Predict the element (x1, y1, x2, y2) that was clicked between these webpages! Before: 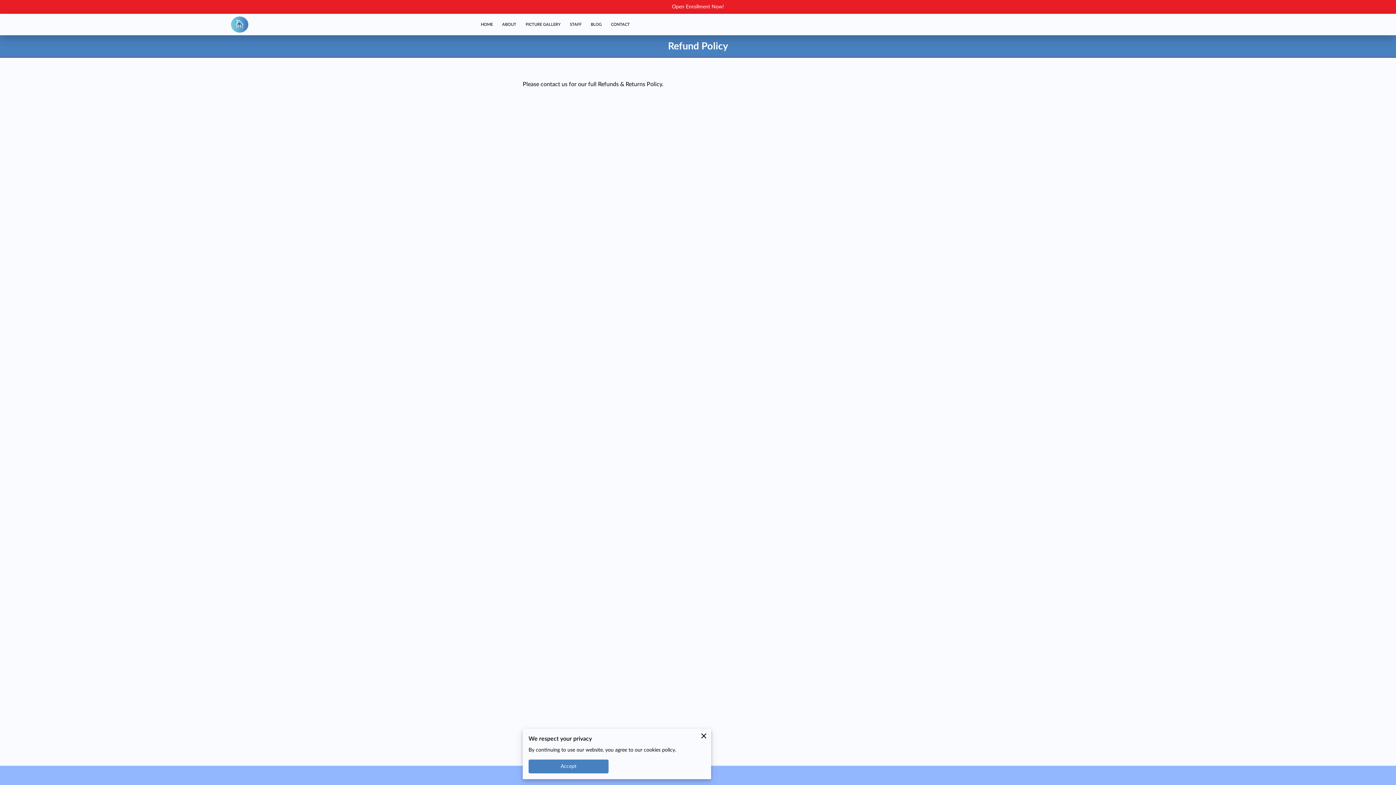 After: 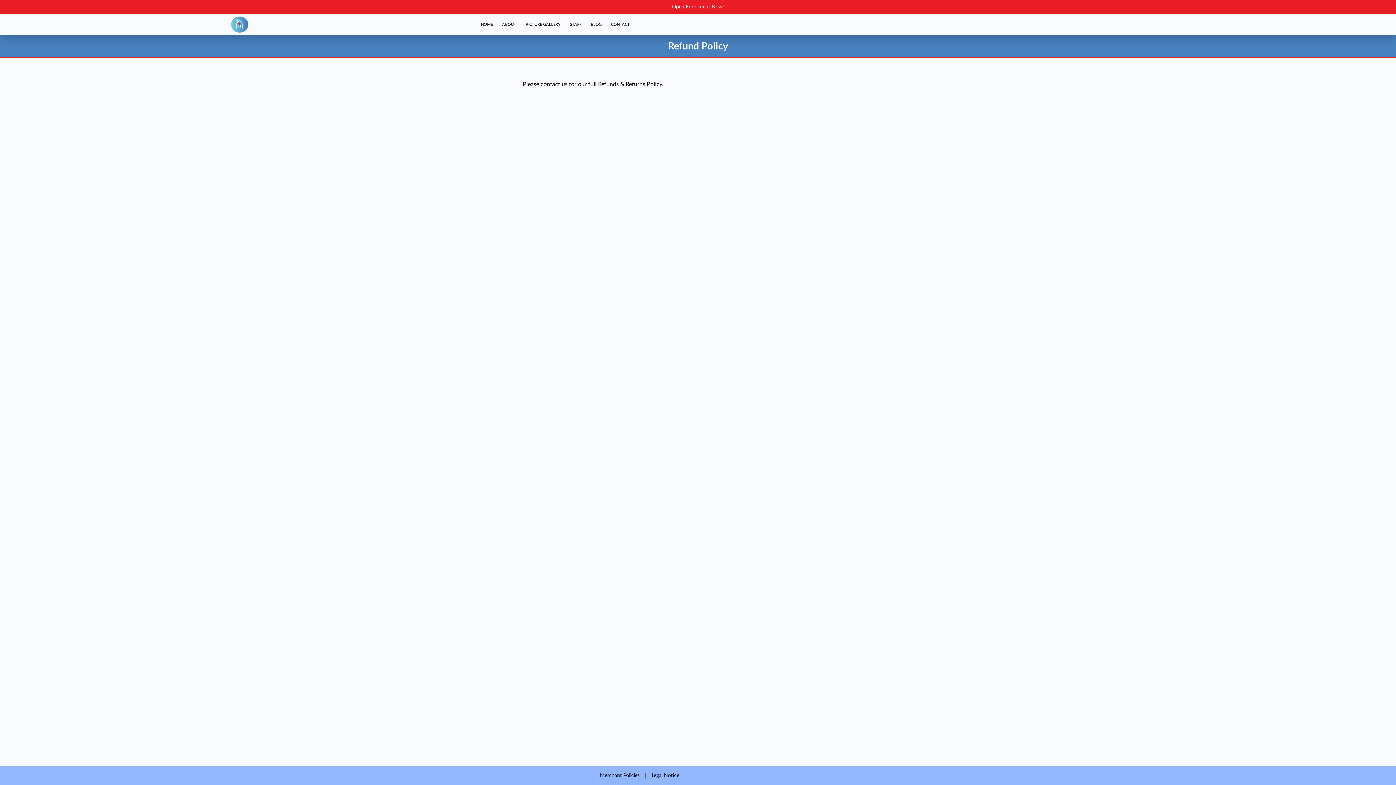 Action: bbox: (696, 729, 711, 743)